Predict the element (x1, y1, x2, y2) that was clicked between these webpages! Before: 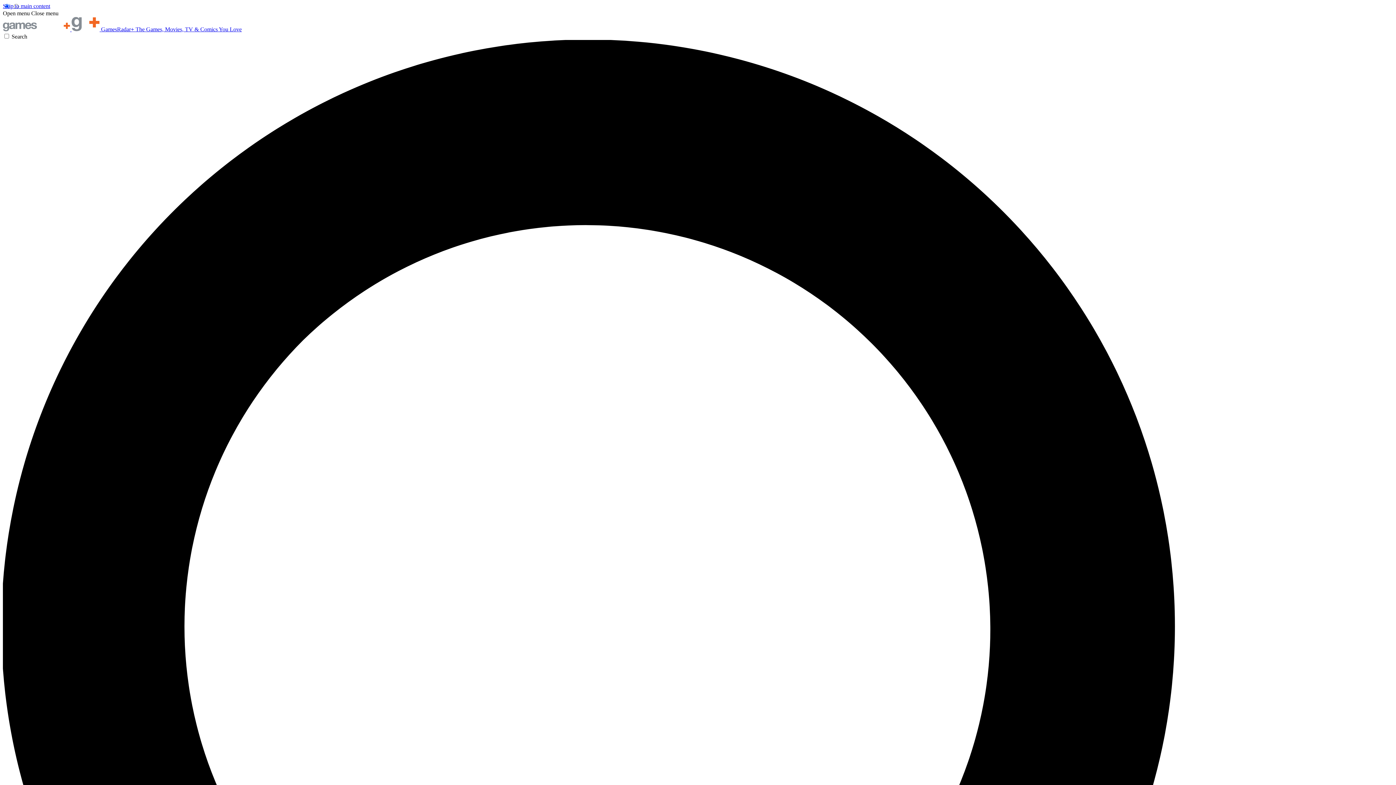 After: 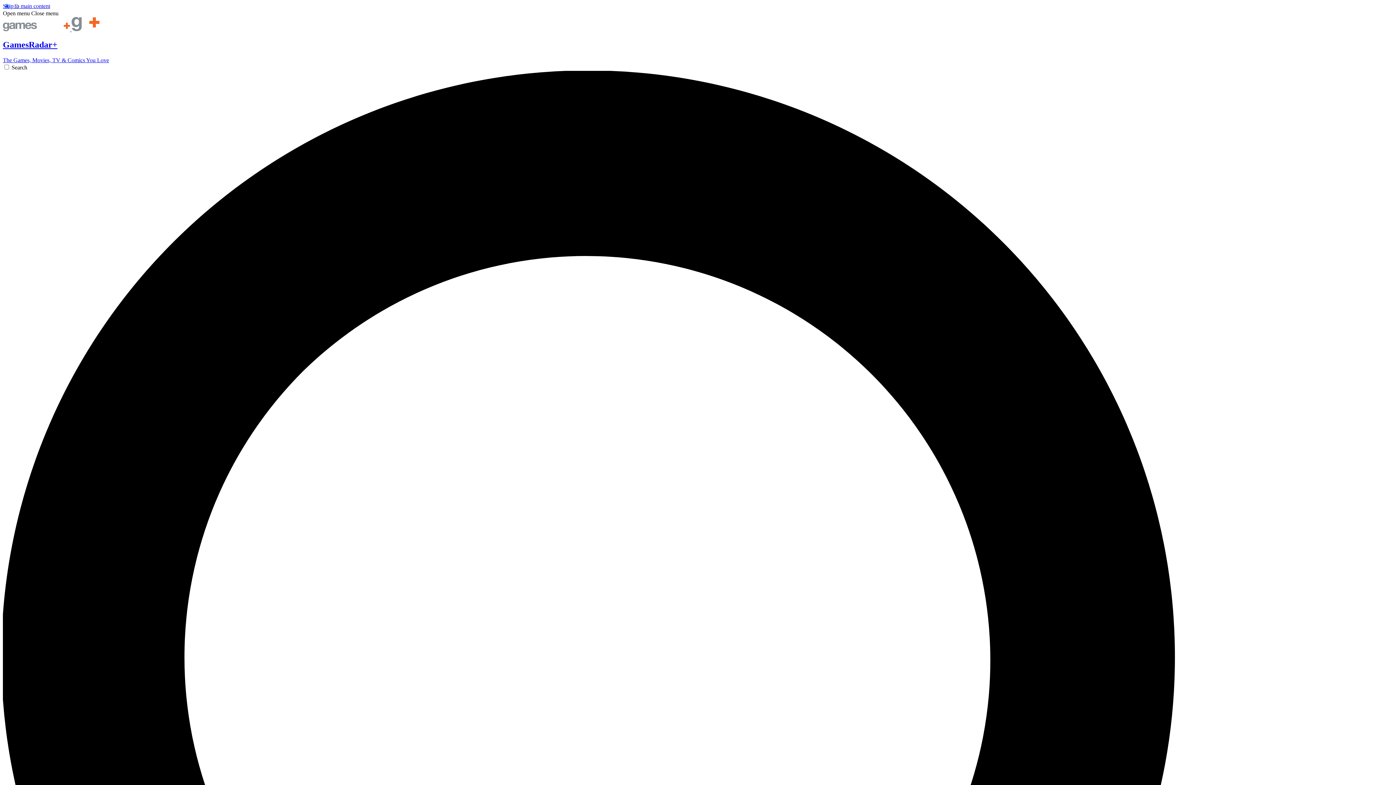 Action: bbox: (2, 26, 241, 32) label:   GamesRadar+ The Games, Movies, TV & Comics You Love